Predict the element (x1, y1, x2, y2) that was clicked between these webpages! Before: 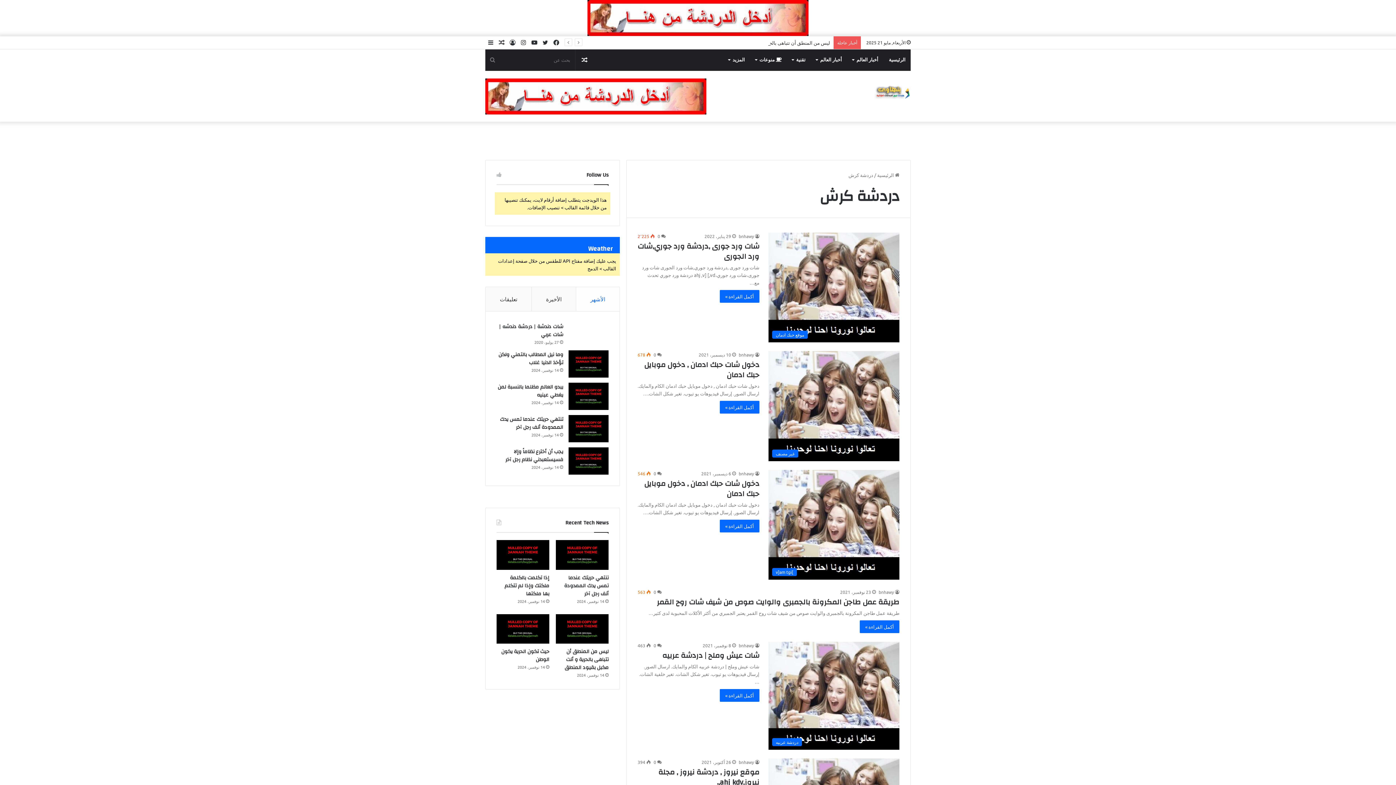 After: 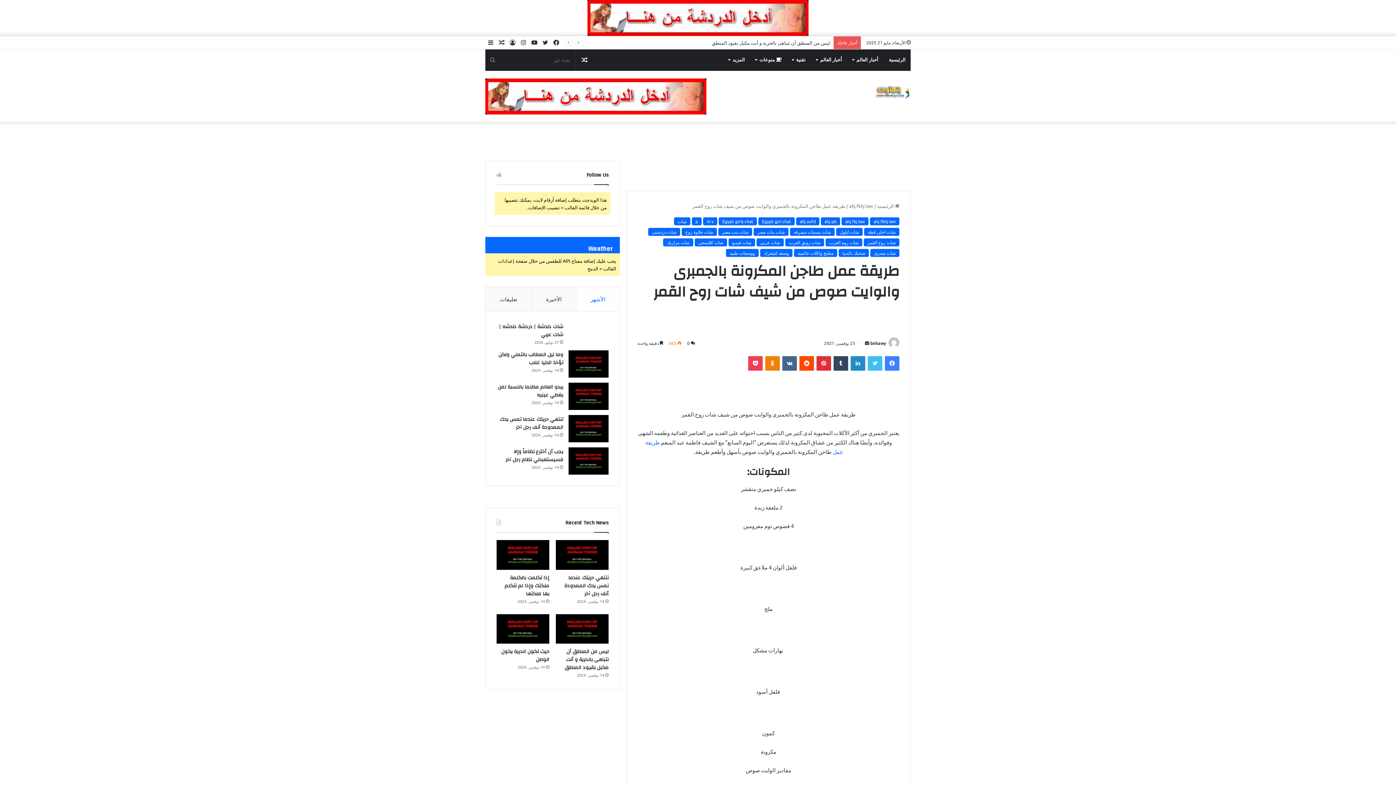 Action: label: أكمل القراءة » bbox: (860, 620, 899, 633)